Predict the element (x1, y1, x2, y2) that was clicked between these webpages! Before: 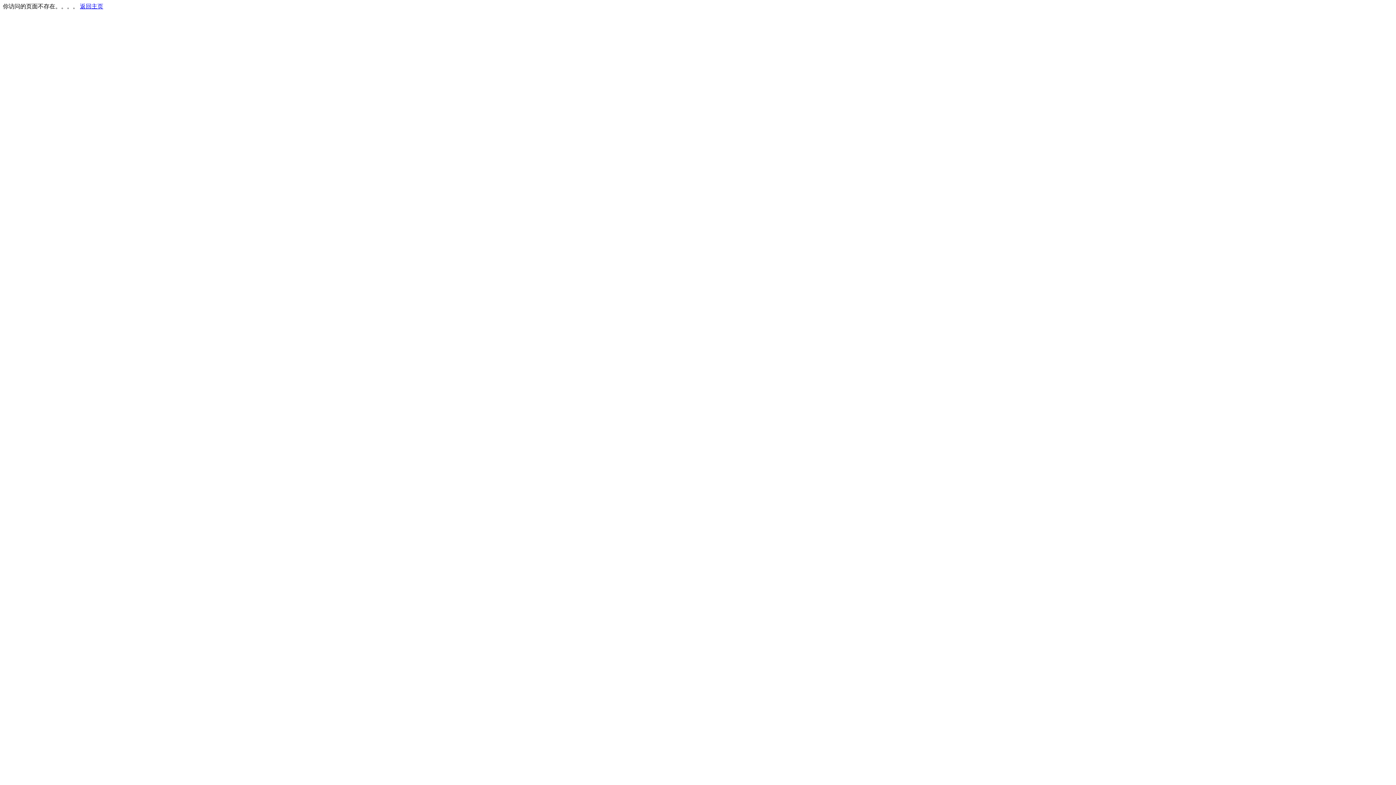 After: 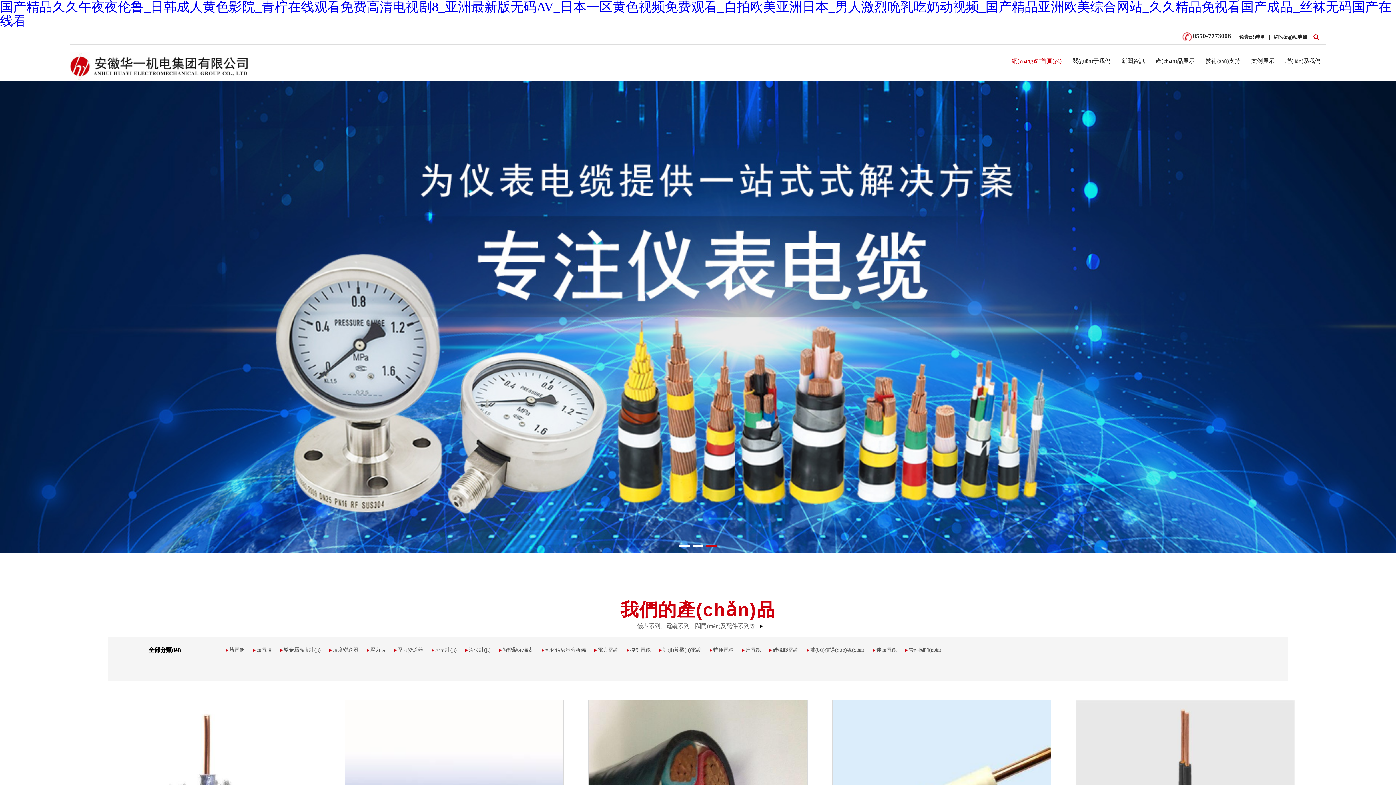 Action: label: 返回主页 bbox: (80, 3, 103, 9)